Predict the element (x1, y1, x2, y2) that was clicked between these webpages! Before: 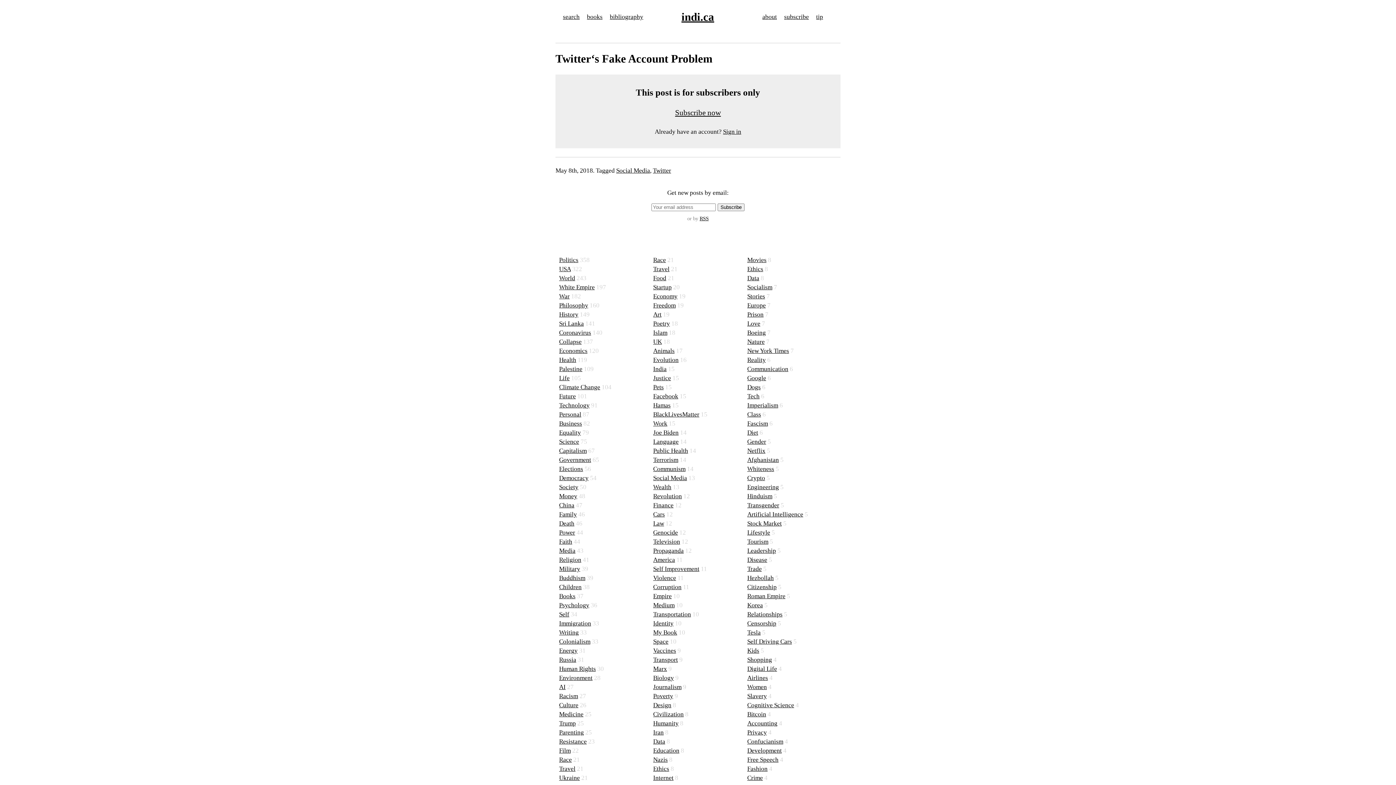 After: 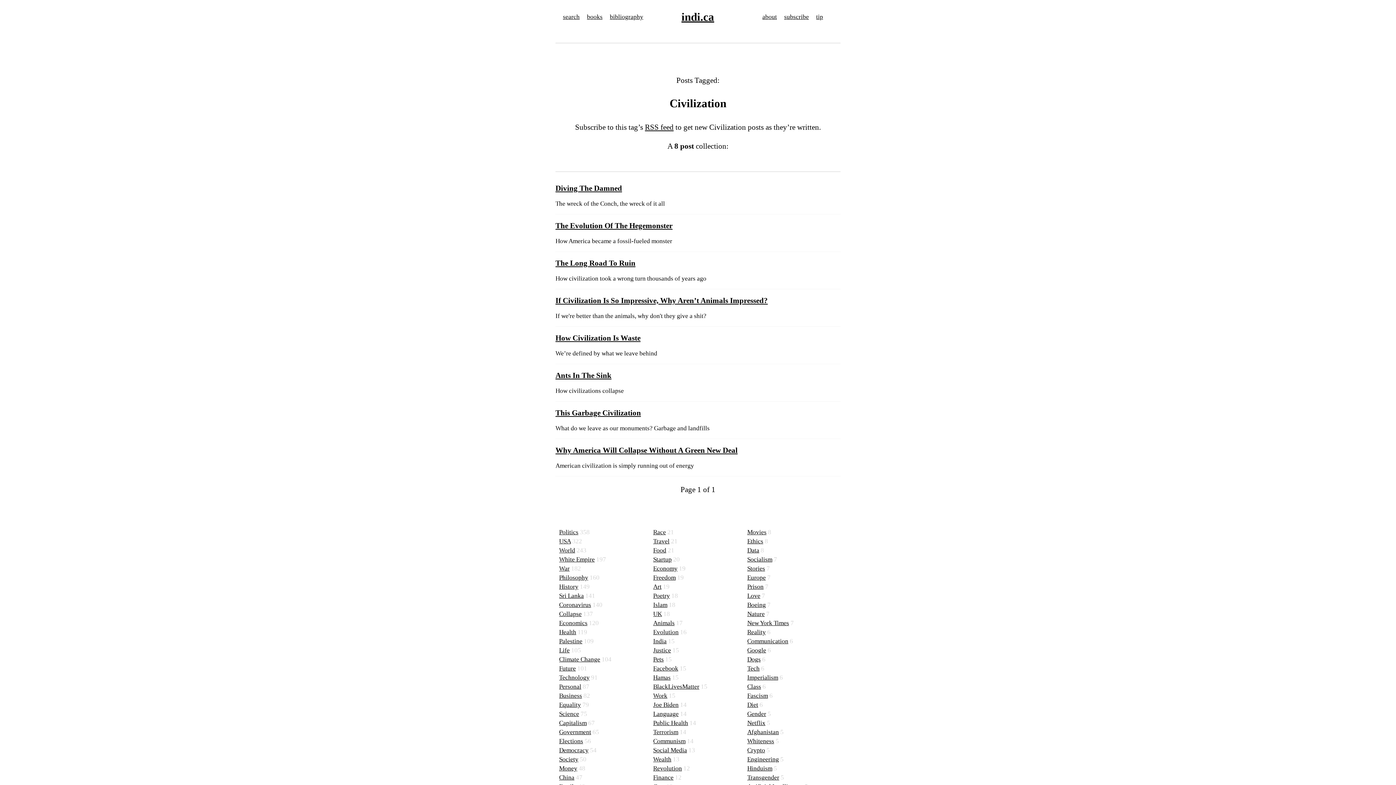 Action: label: Civilization bbox: (653, 711, 683, 718)